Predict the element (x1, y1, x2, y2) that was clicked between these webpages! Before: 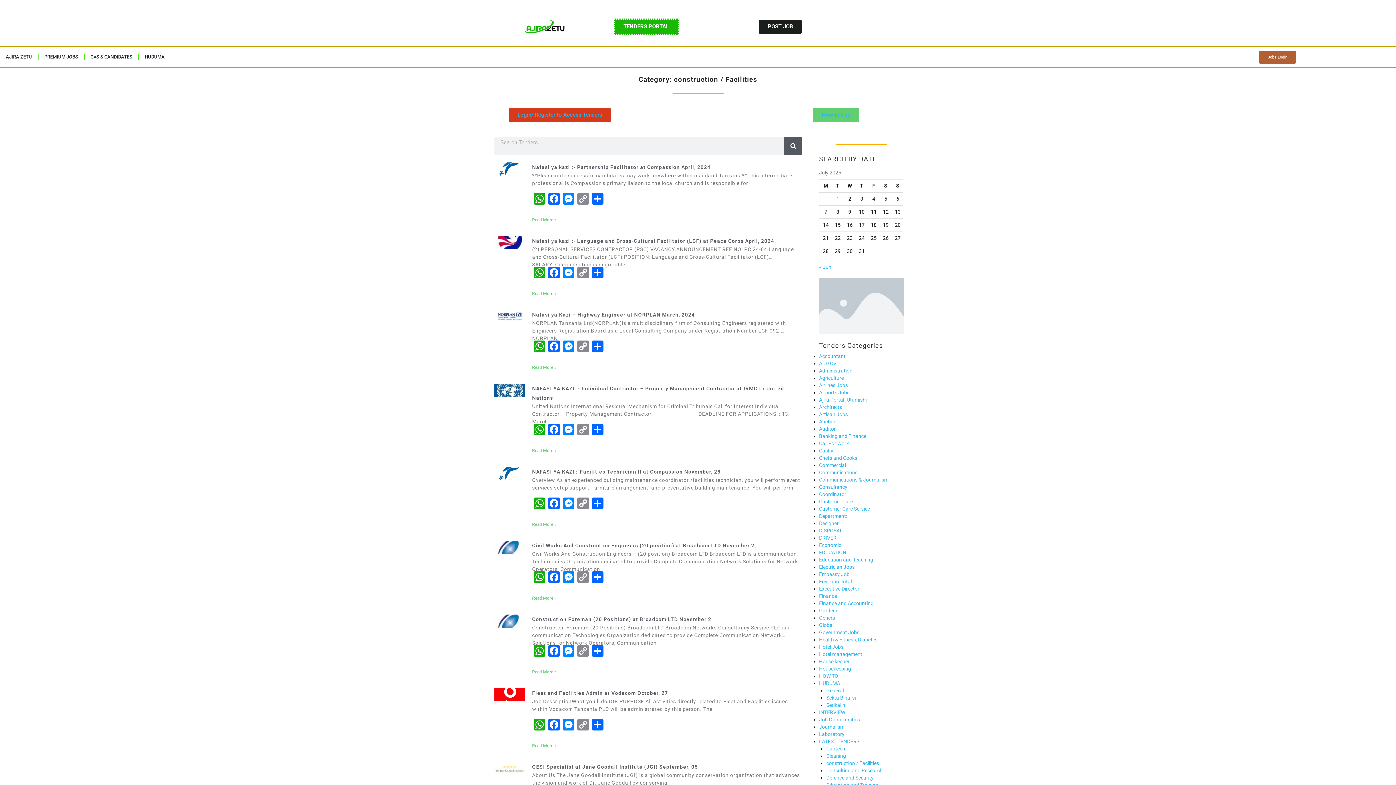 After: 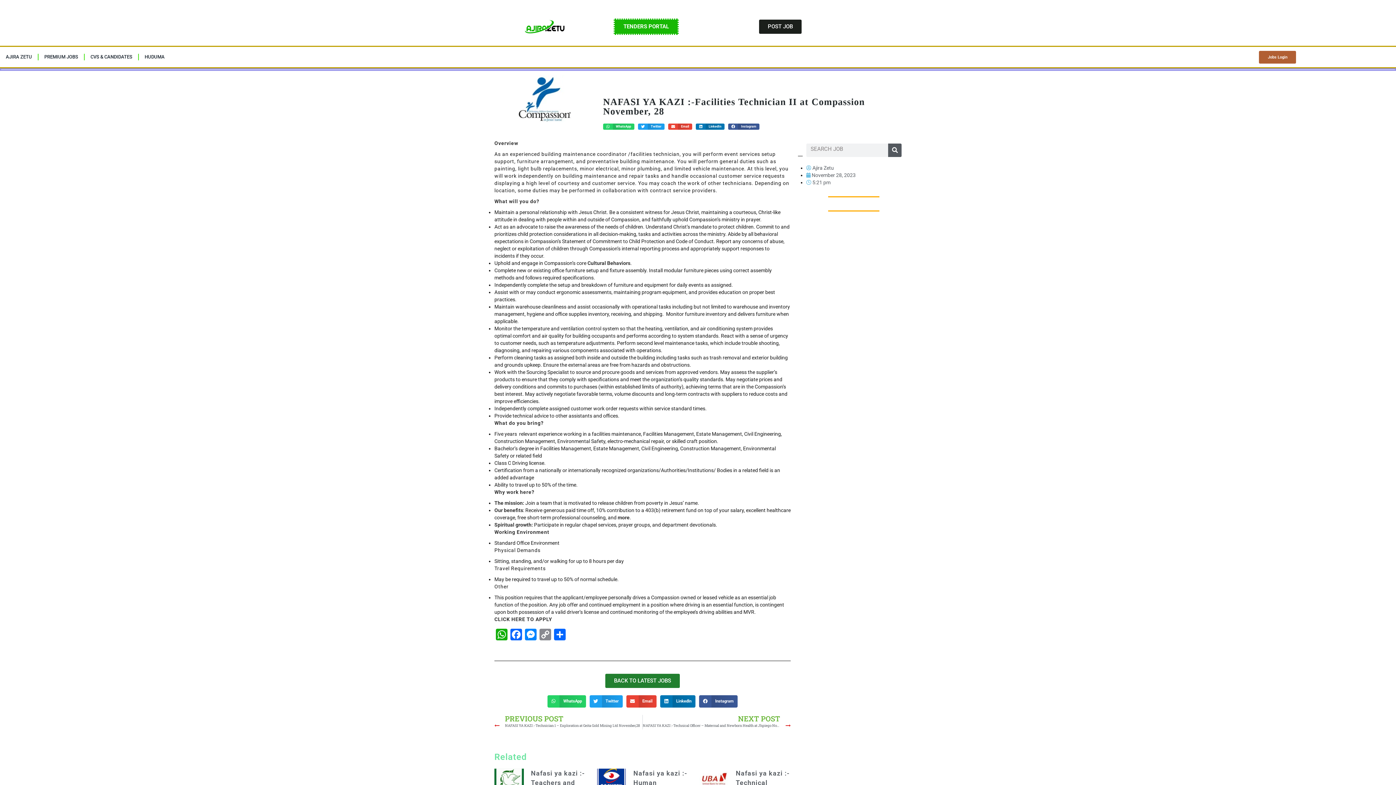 Action: bbox: (532, 469, 720, 474) label: NAFASI YA KAZI :-Facilities Technician II at Compassion November, 28